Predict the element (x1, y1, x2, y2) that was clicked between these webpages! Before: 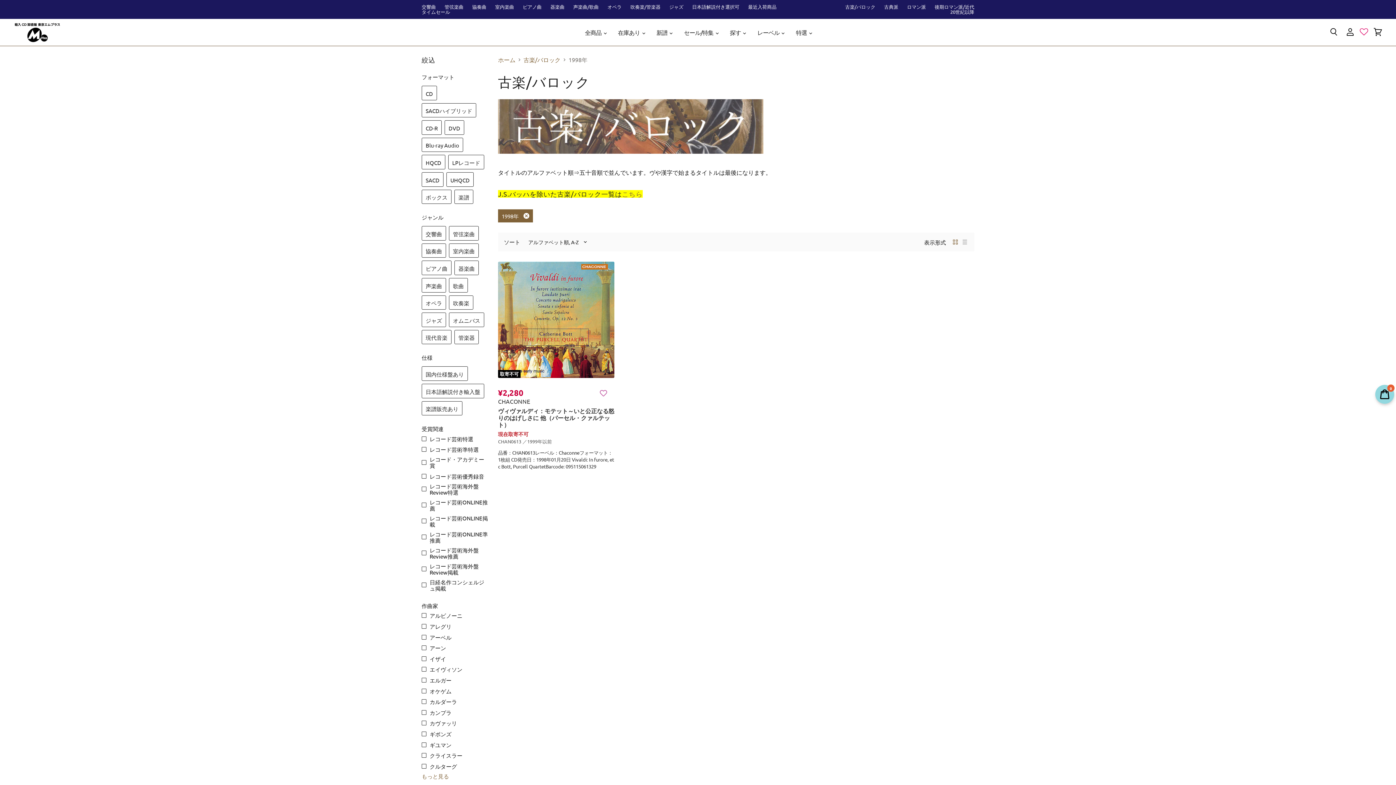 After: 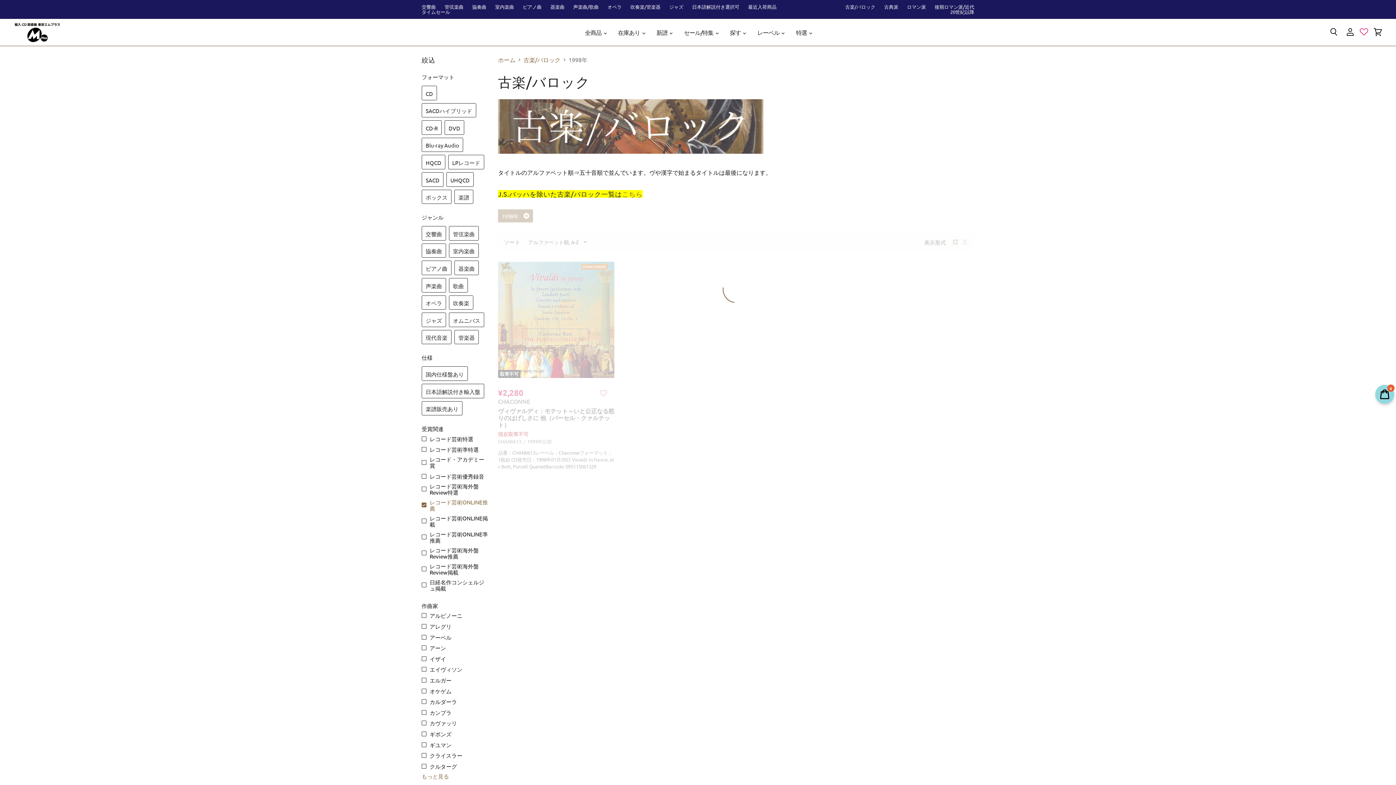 Action: bbox: (420, 498, 489, 512) label: レコード芸術ONLINE推薦